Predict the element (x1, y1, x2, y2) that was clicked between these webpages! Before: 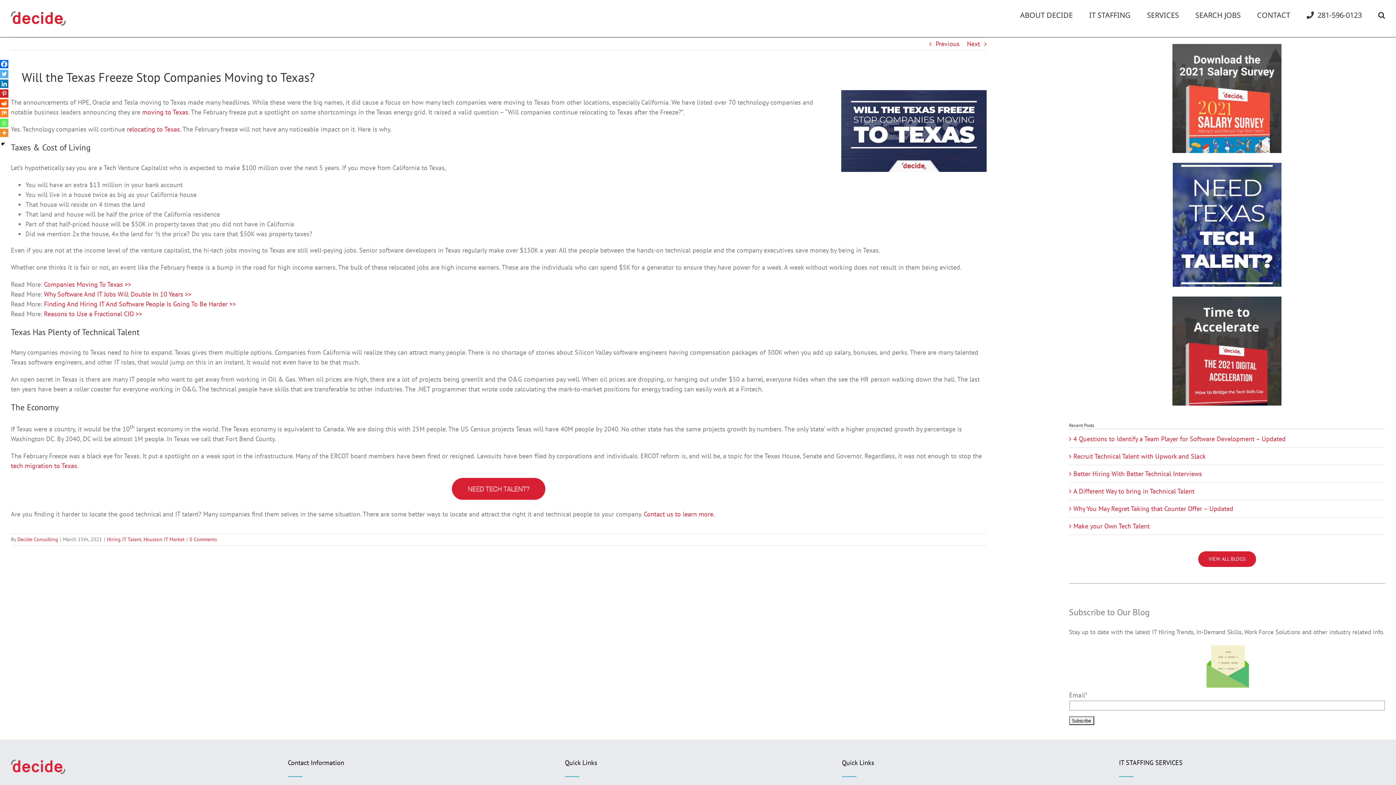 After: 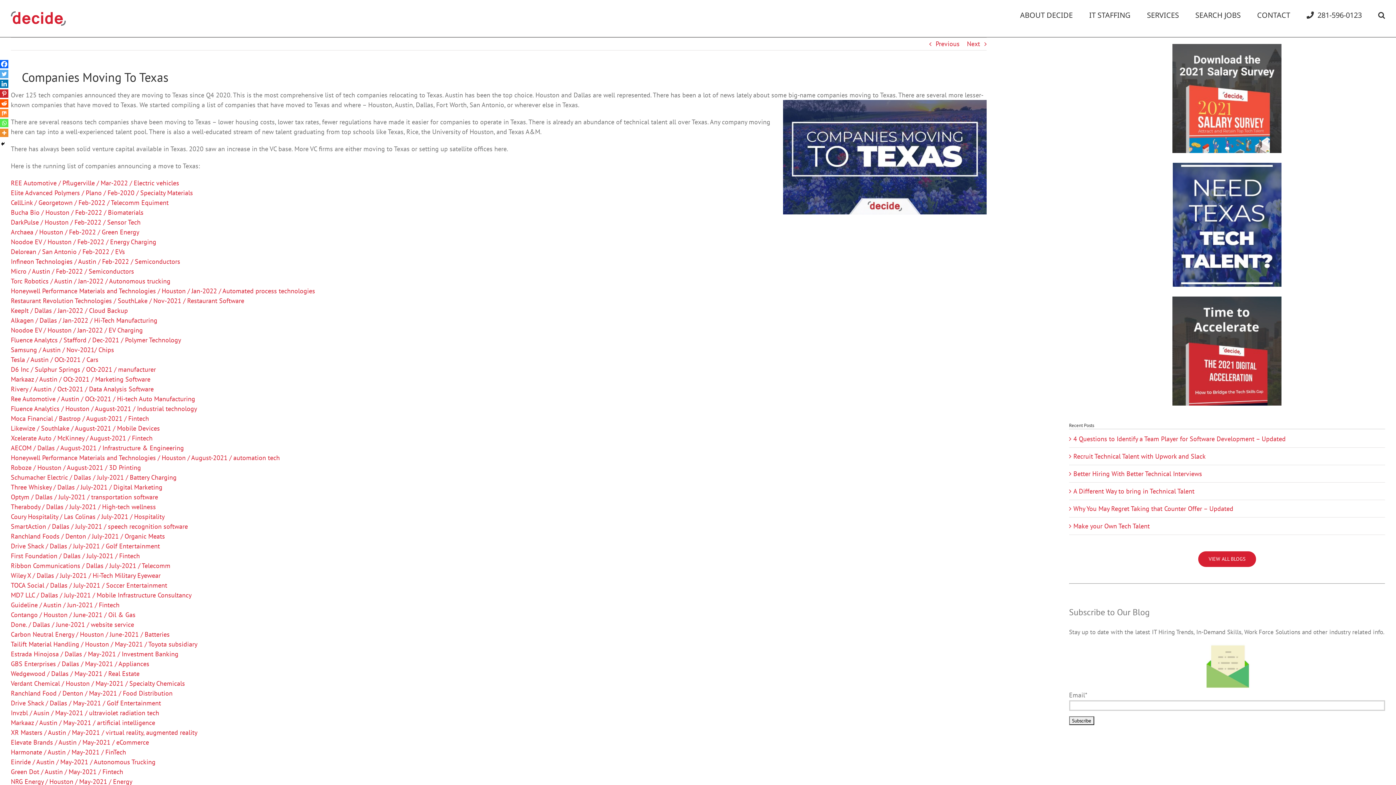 Action: label: moving to Texas bbox: (142, 107, 188, 116)